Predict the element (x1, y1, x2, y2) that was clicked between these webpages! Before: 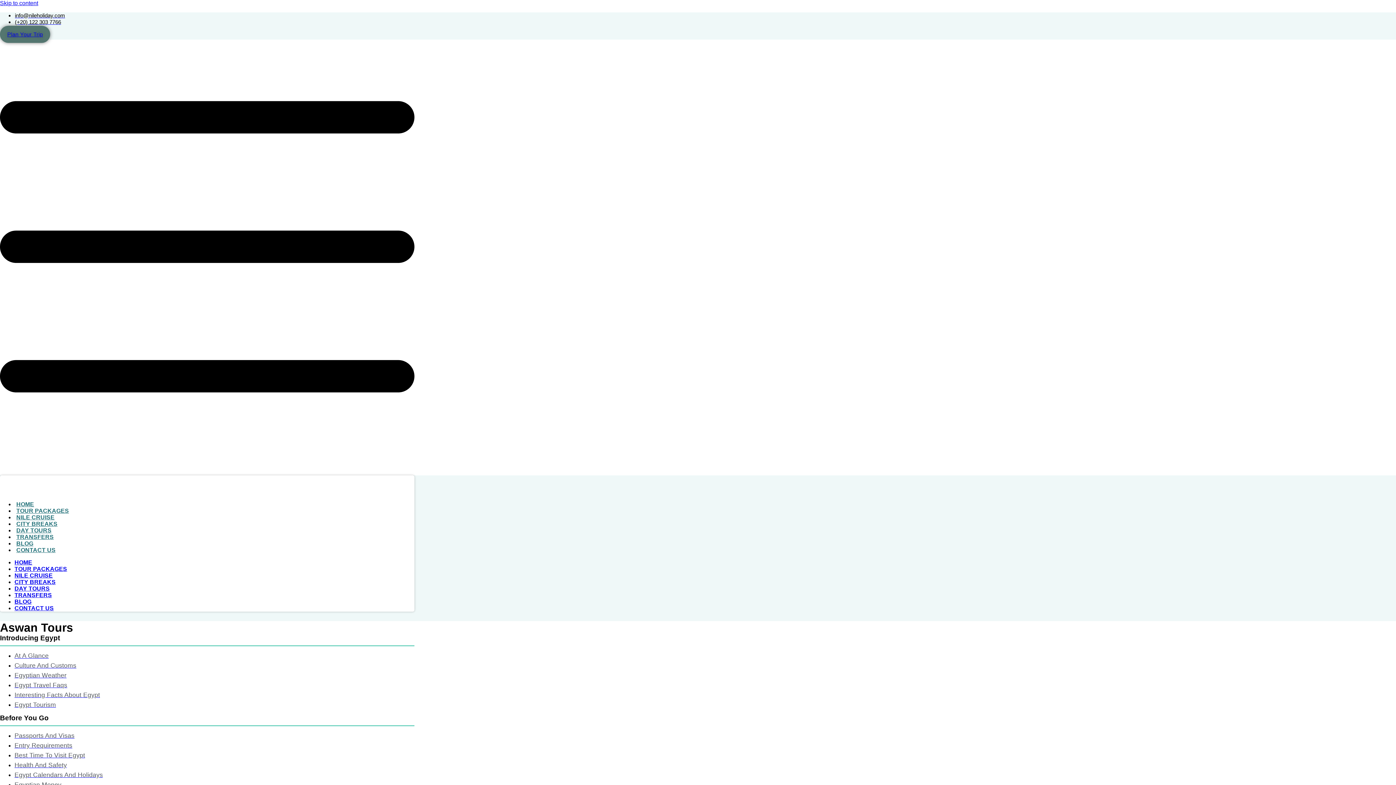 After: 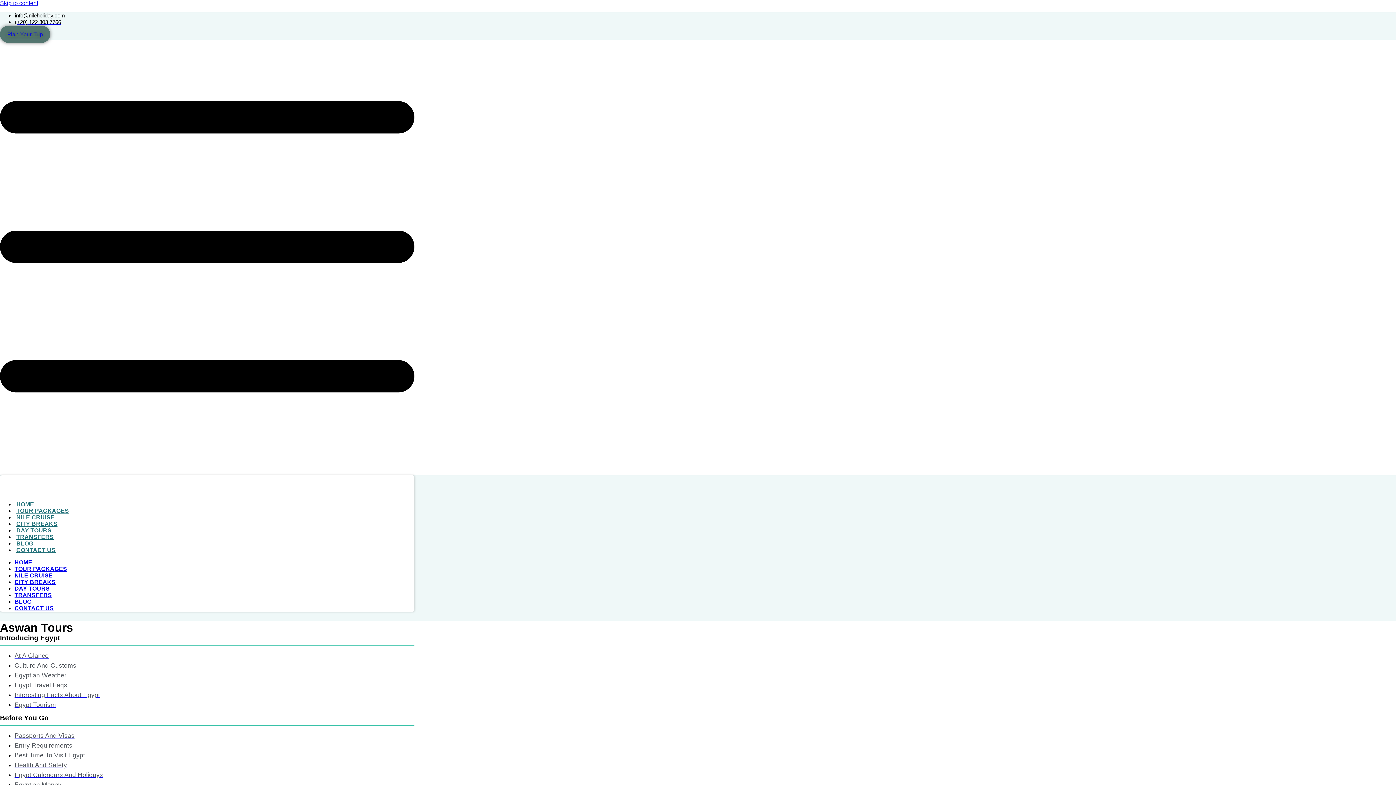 Action: bbox: (0, 449, 414, 455)